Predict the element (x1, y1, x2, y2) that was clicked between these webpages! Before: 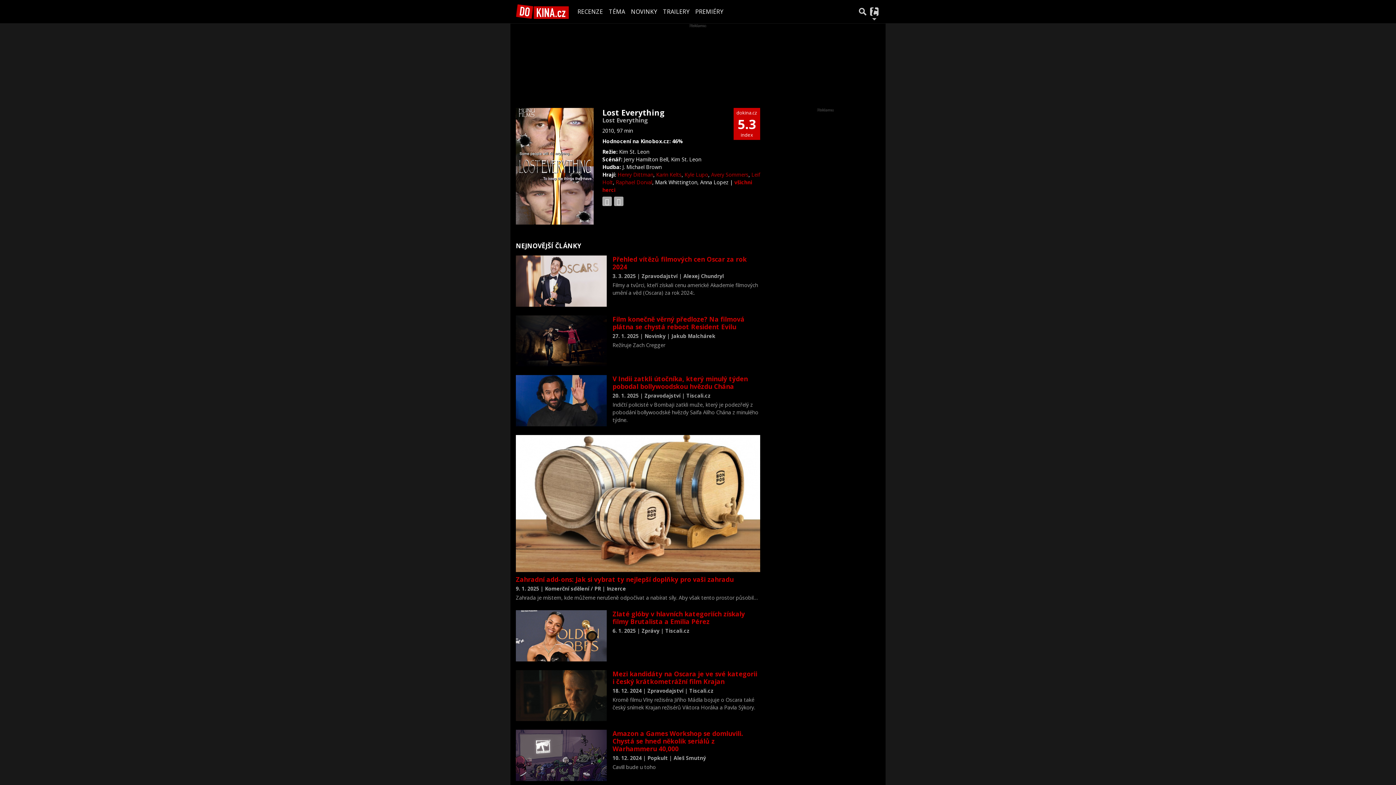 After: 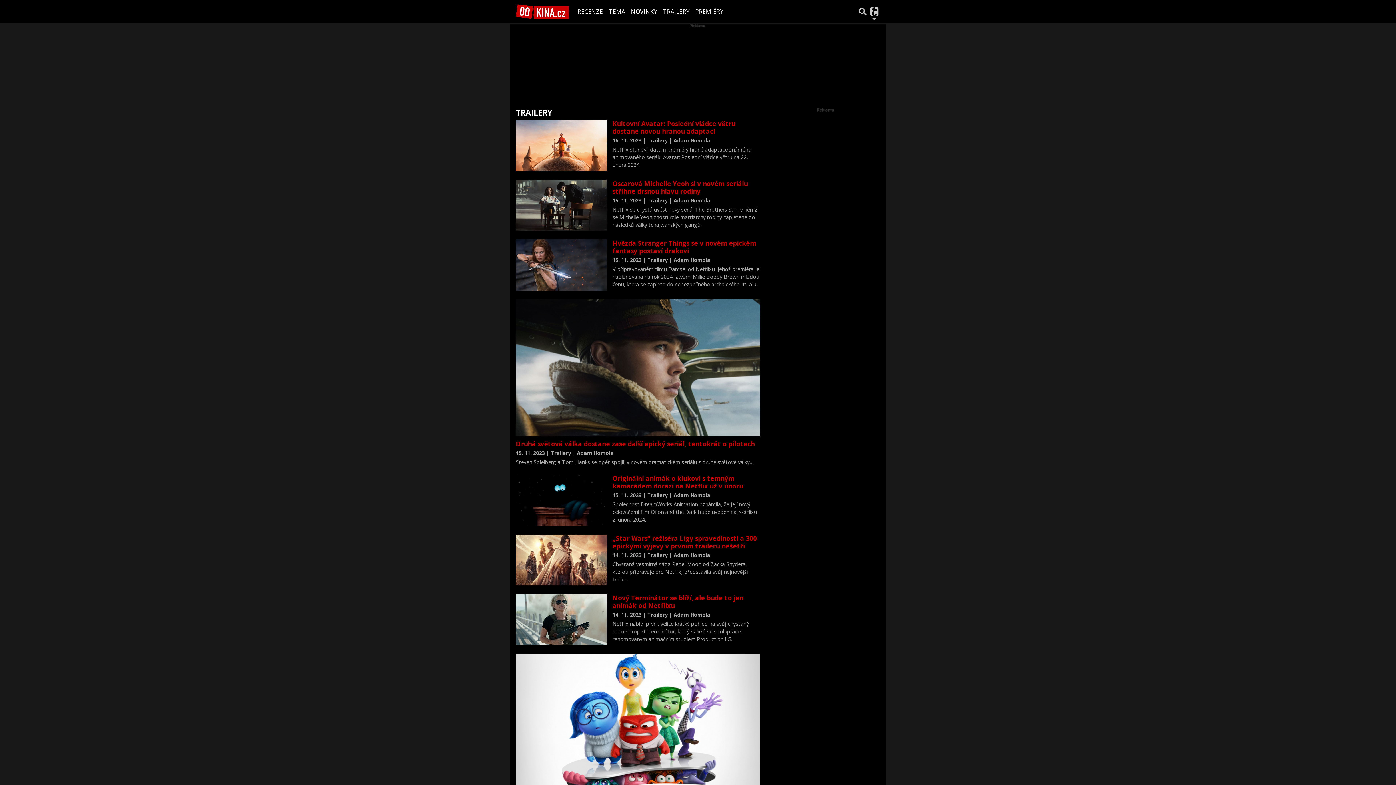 Action: label: TRAILERY bbox: (660, 2, 692, 20)